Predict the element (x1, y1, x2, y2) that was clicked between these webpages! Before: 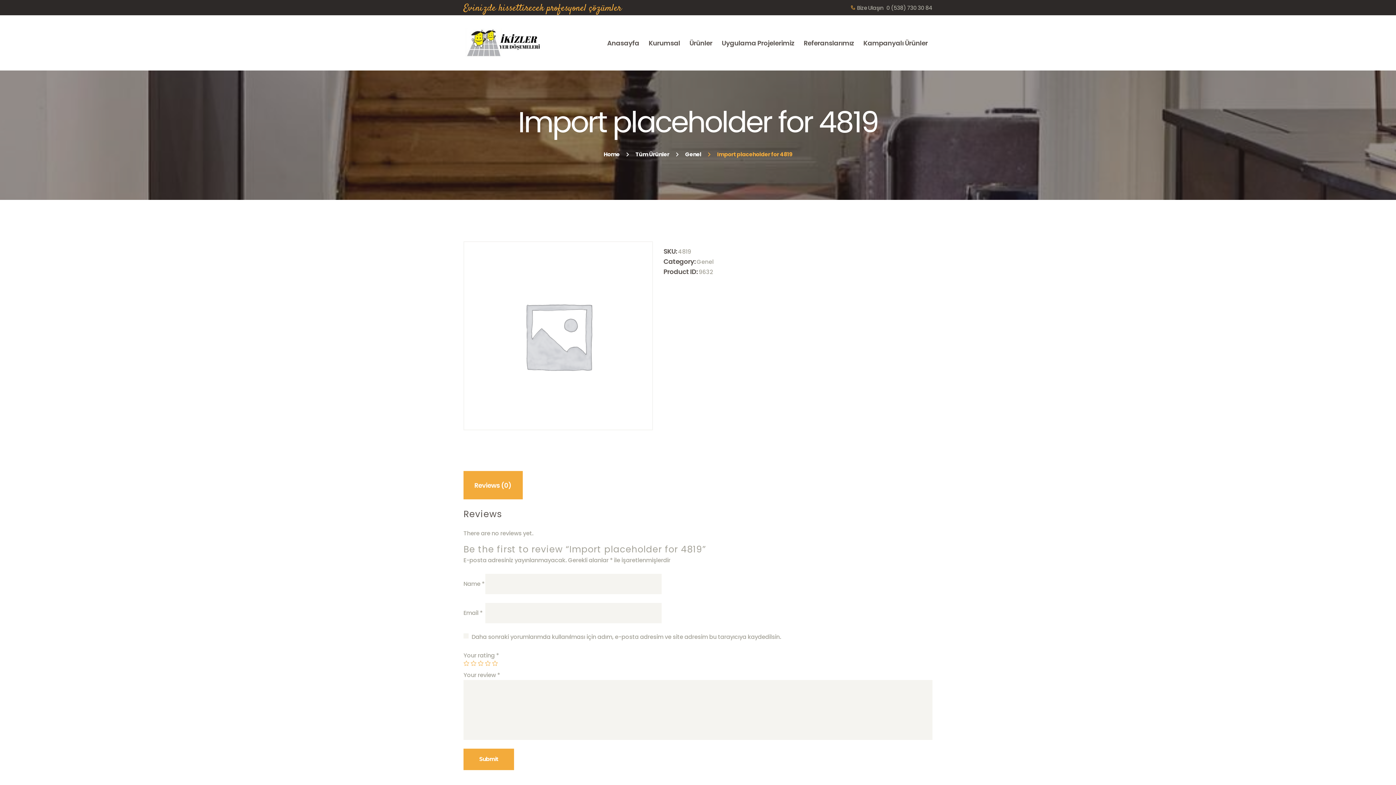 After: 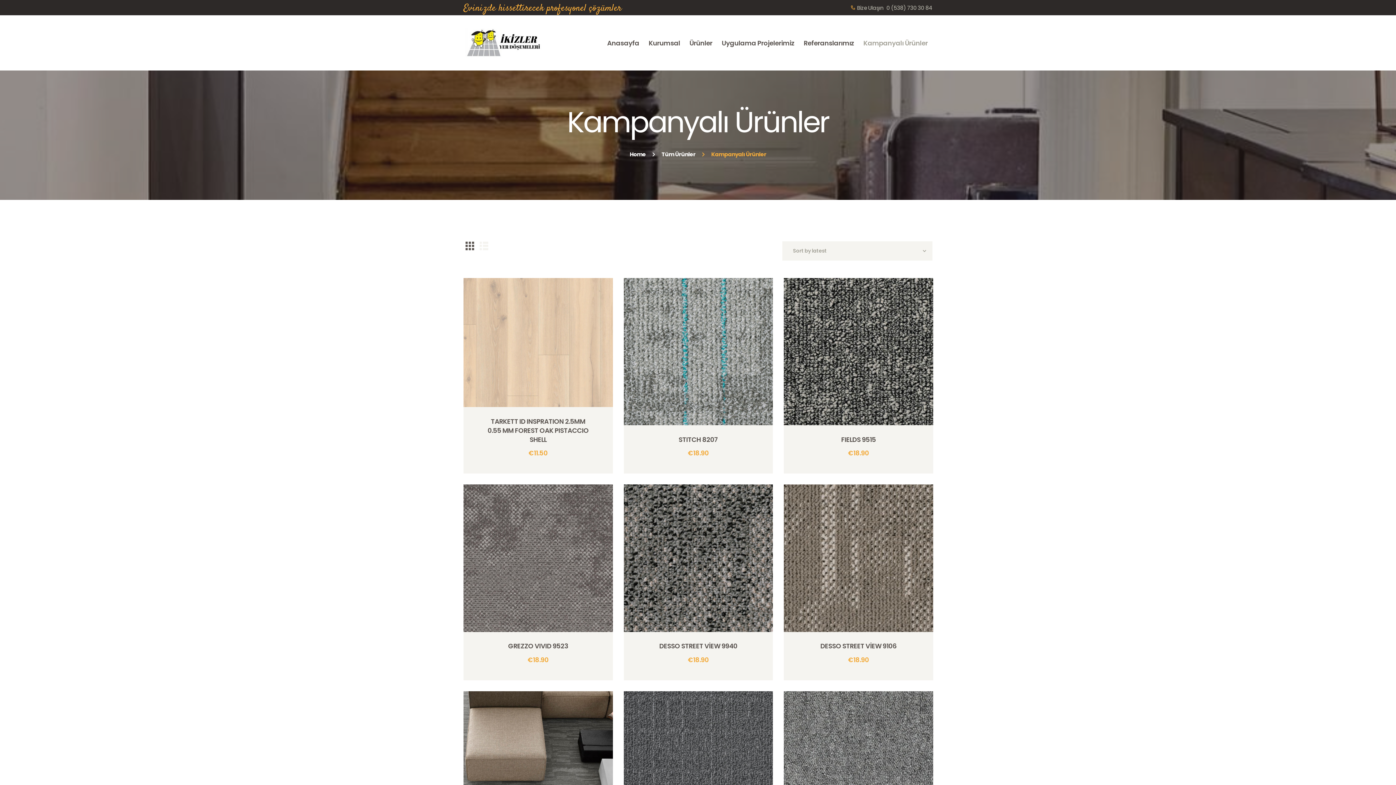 Action: bbox: (858, 31, 932, 54) label: Kampanyalı Ürünler